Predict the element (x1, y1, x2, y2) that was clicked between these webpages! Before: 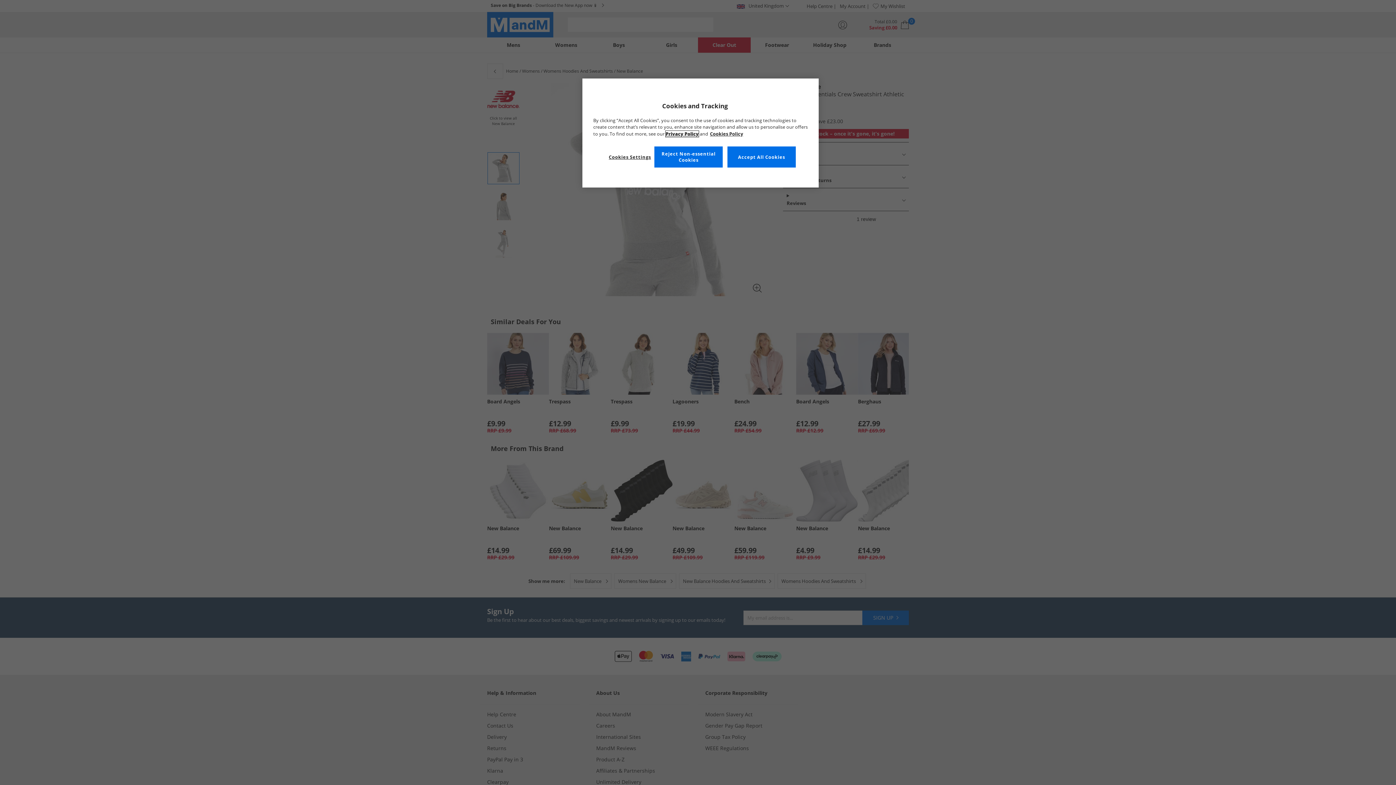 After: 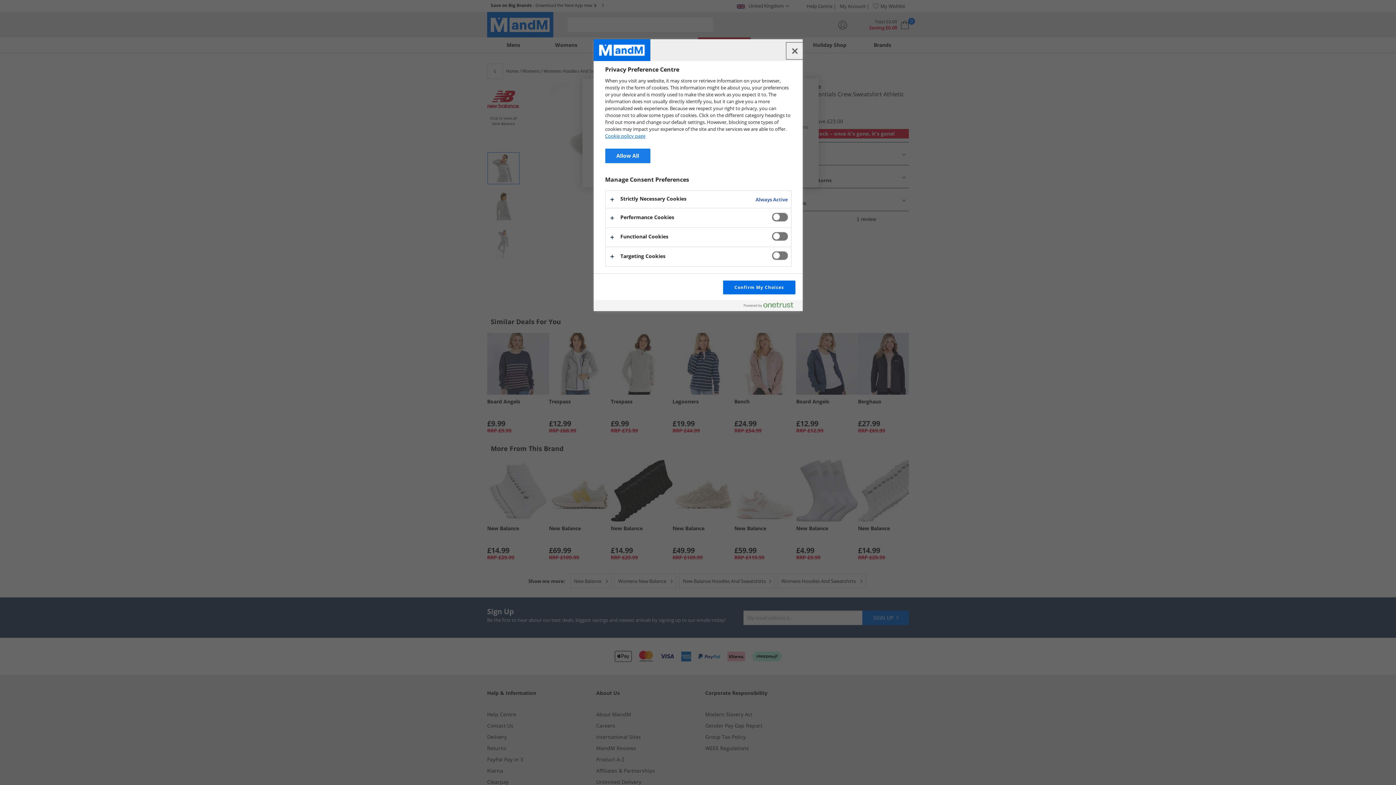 Action: label: Cookies Settings bbox: (605, 149, 654, 164)